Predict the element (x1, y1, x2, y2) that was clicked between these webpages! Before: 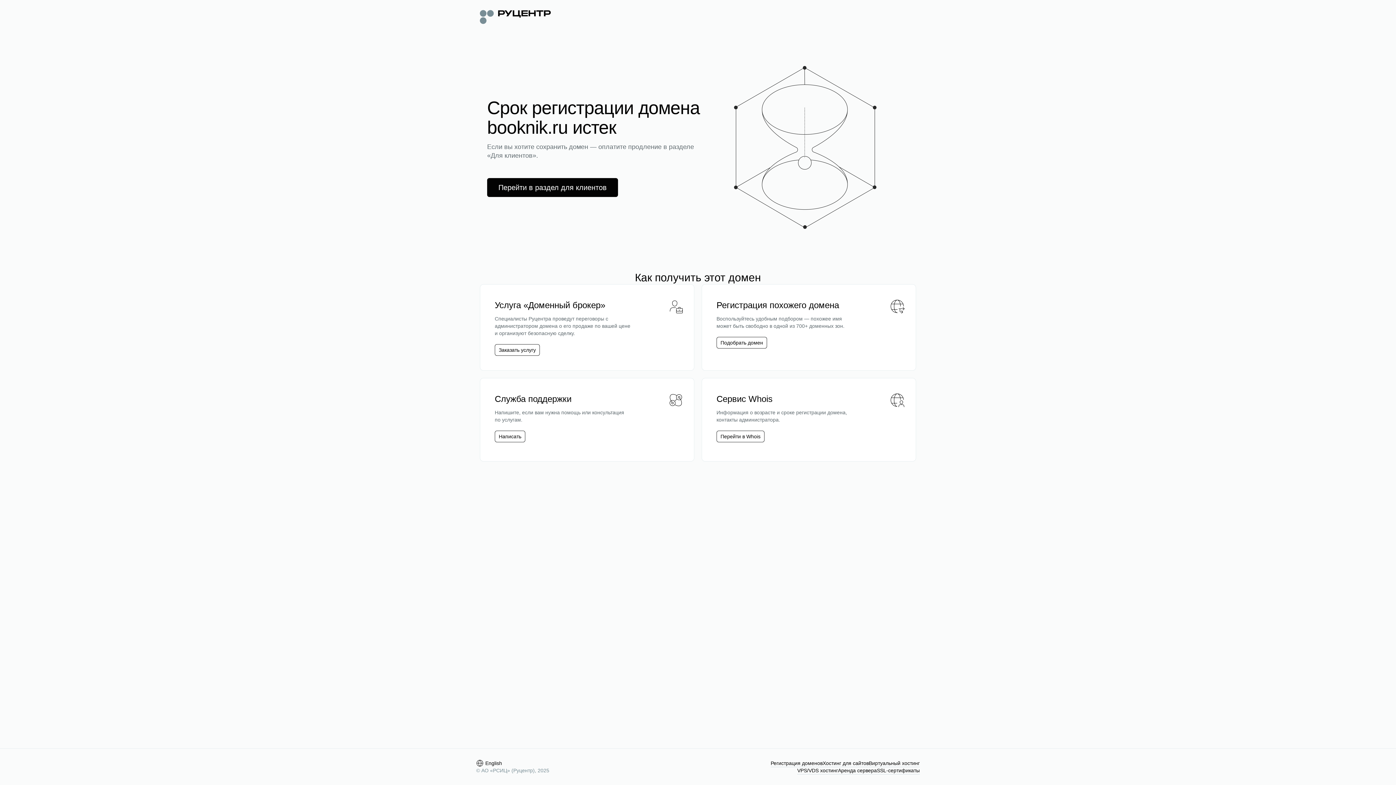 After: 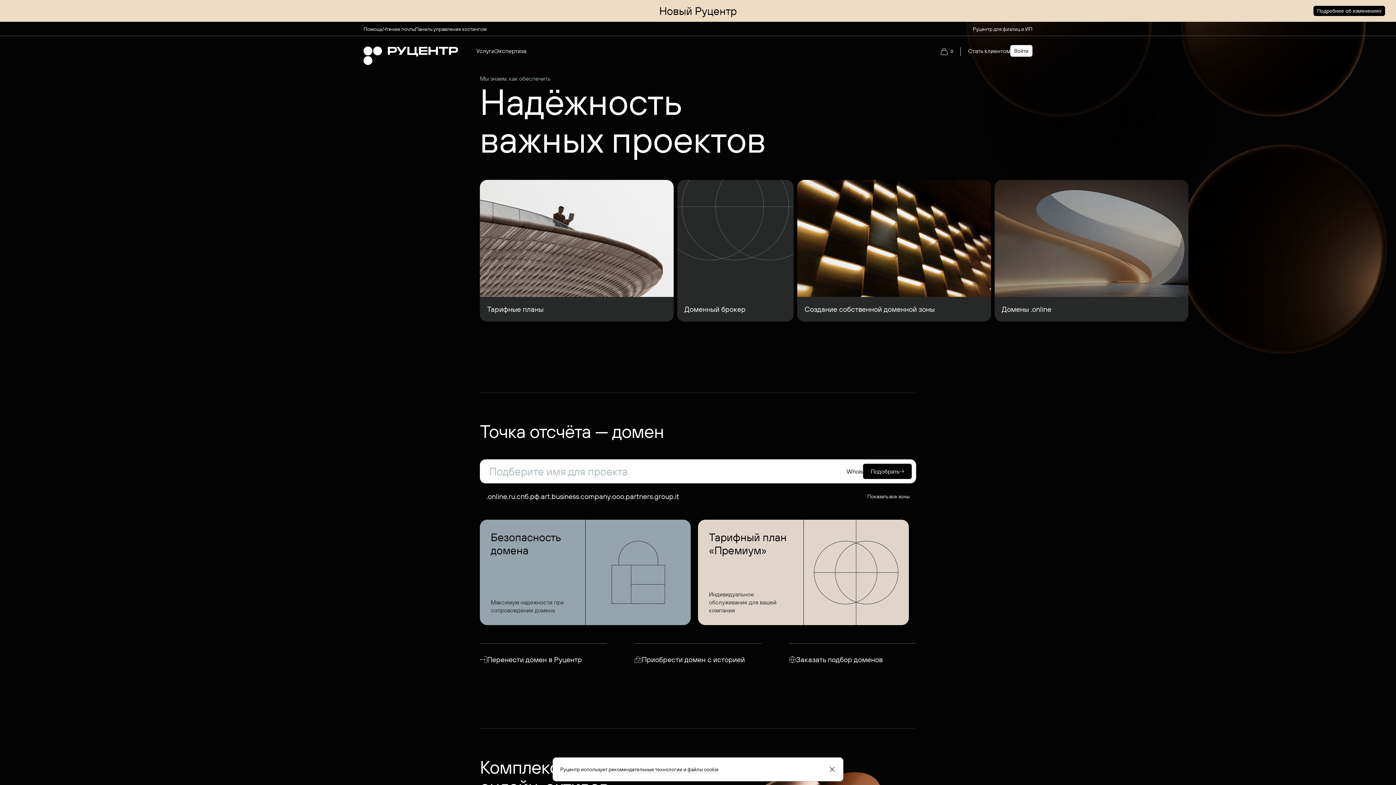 Action: bbox: (480, 8, 550, 24)